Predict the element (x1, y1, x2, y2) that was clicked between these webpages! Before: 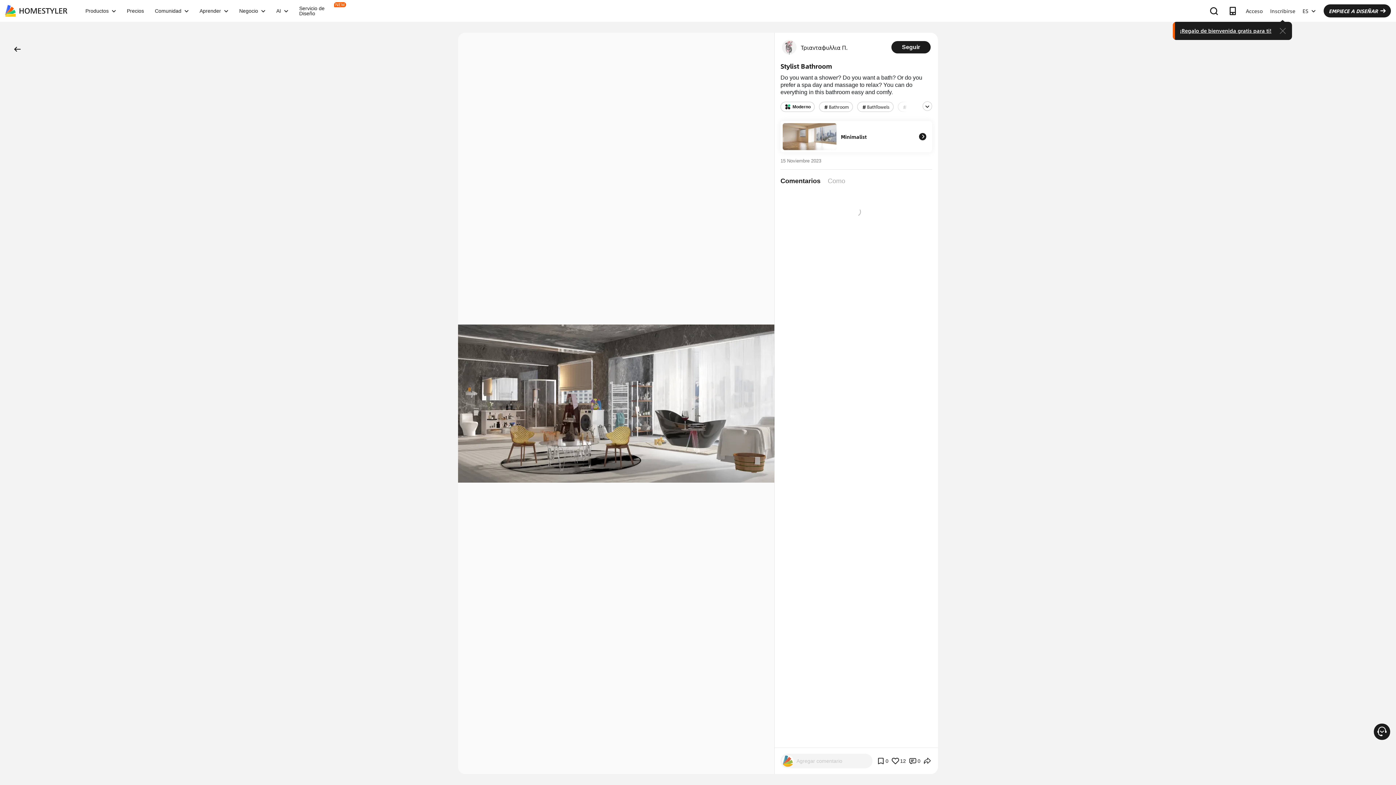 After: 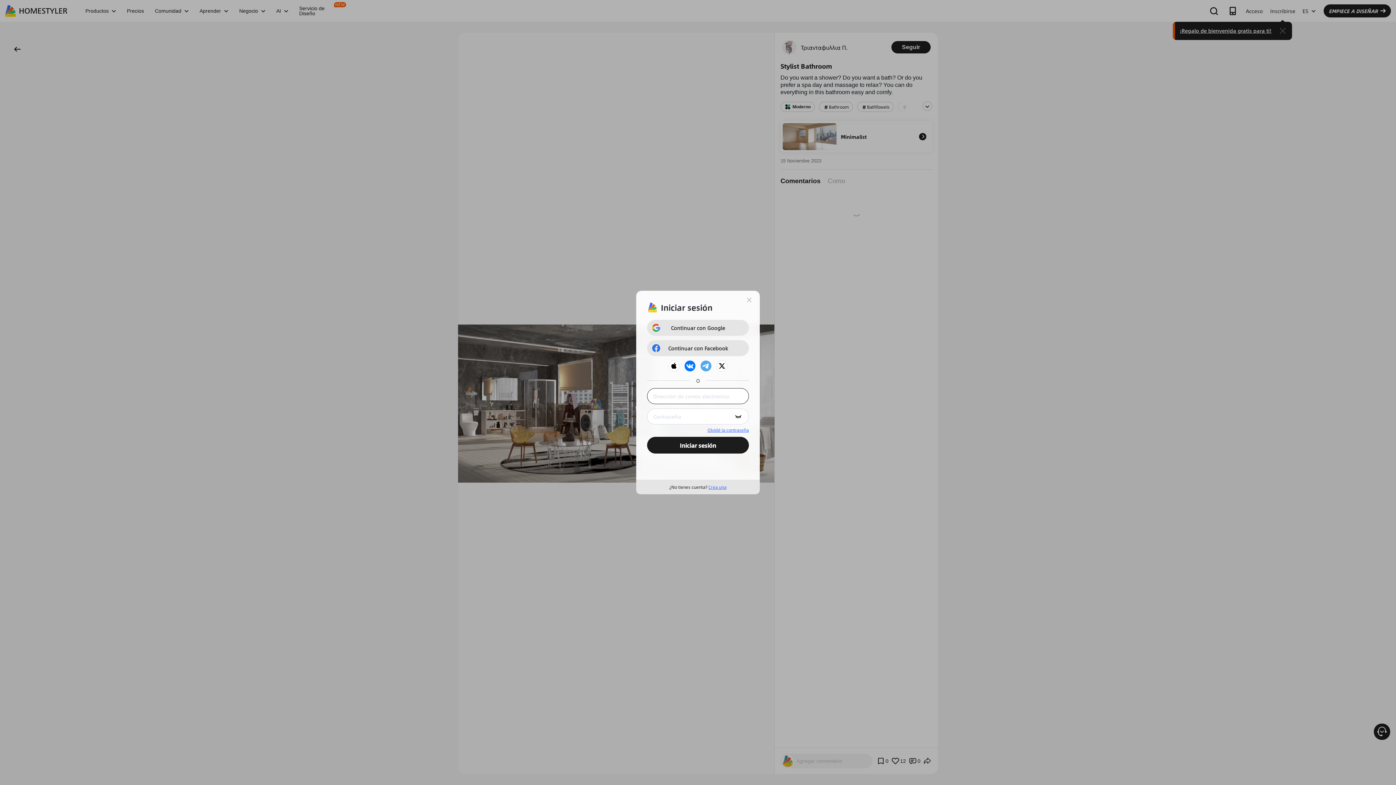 Action: label: Acceso bbox: (1242, 1, 1266, 20)